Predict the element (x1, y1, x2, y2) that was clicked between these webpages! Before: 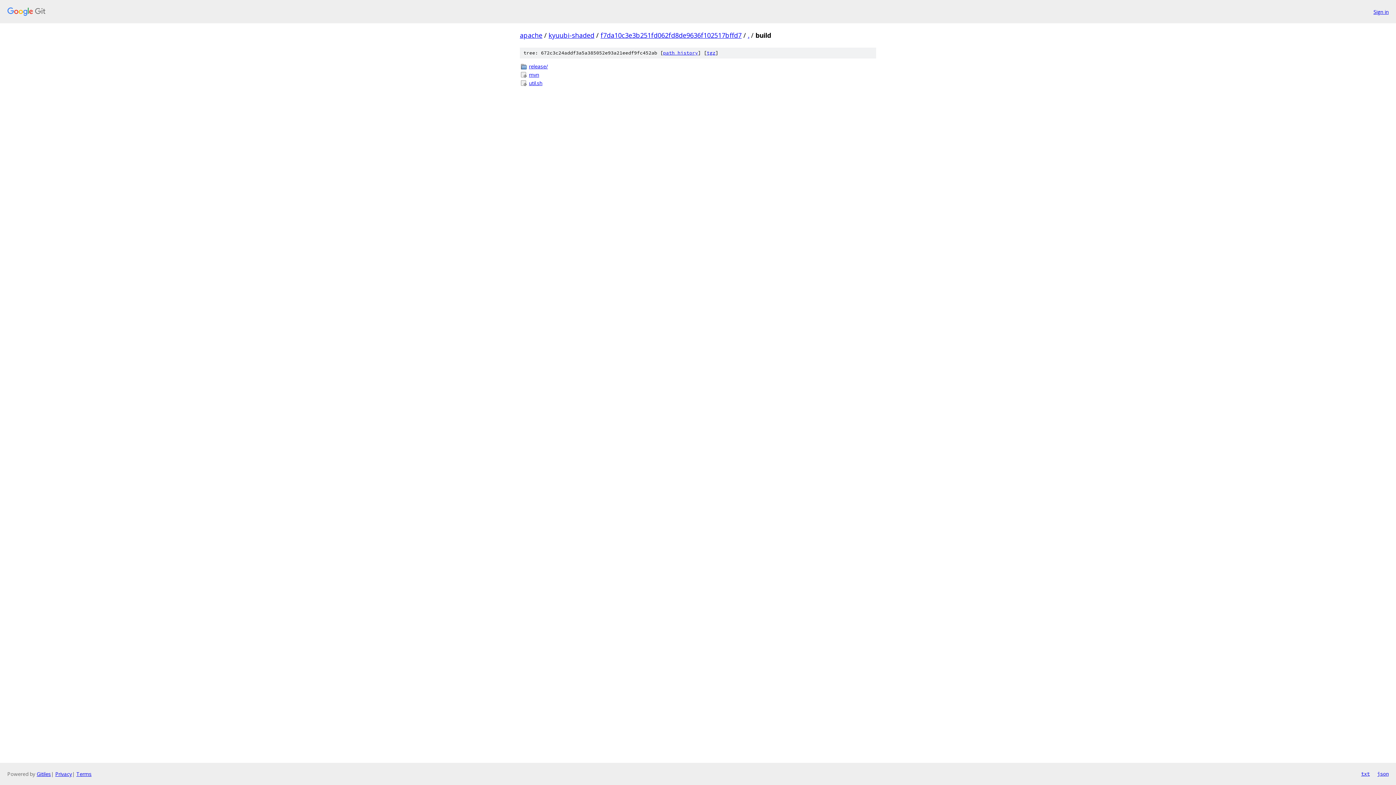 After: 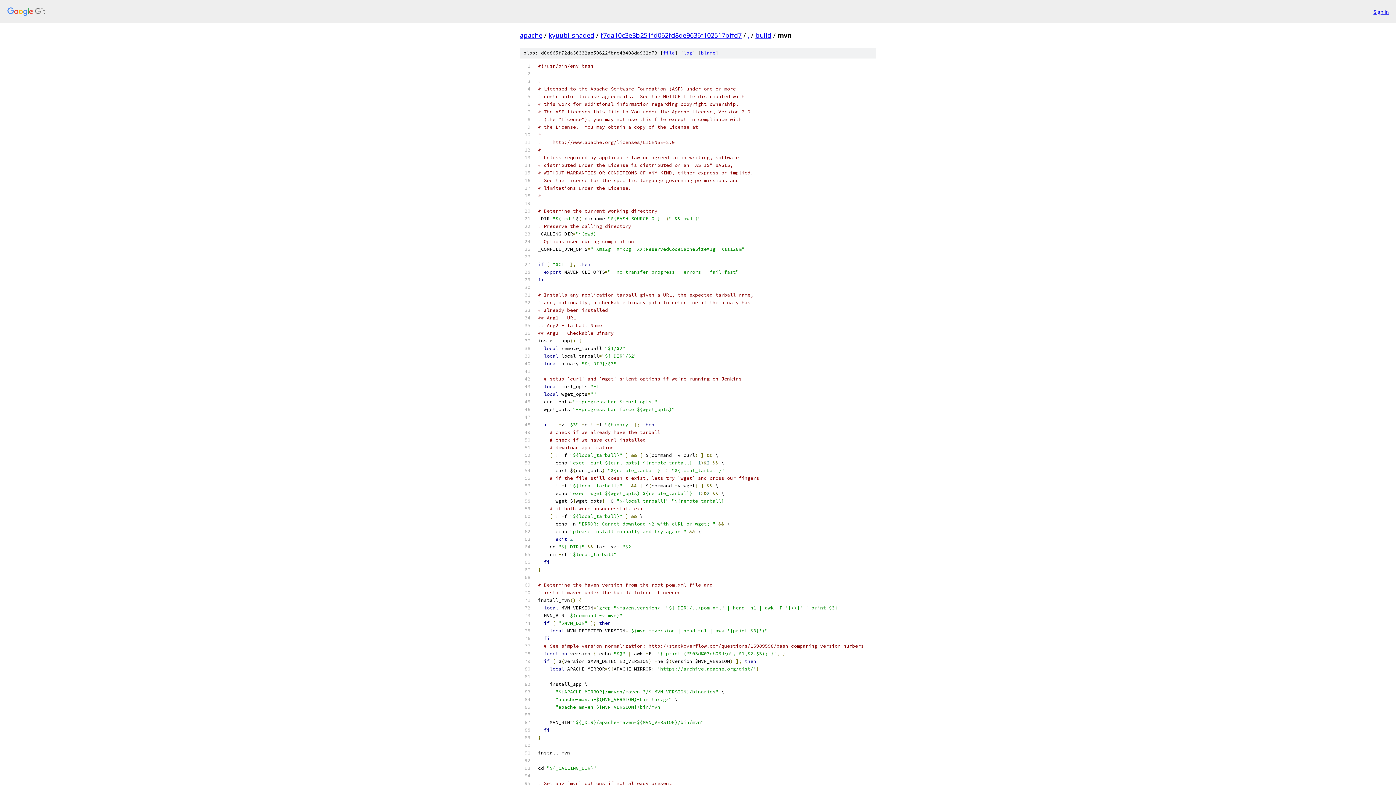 Action: label: mvn bbox: (529, 70, 876, 78)